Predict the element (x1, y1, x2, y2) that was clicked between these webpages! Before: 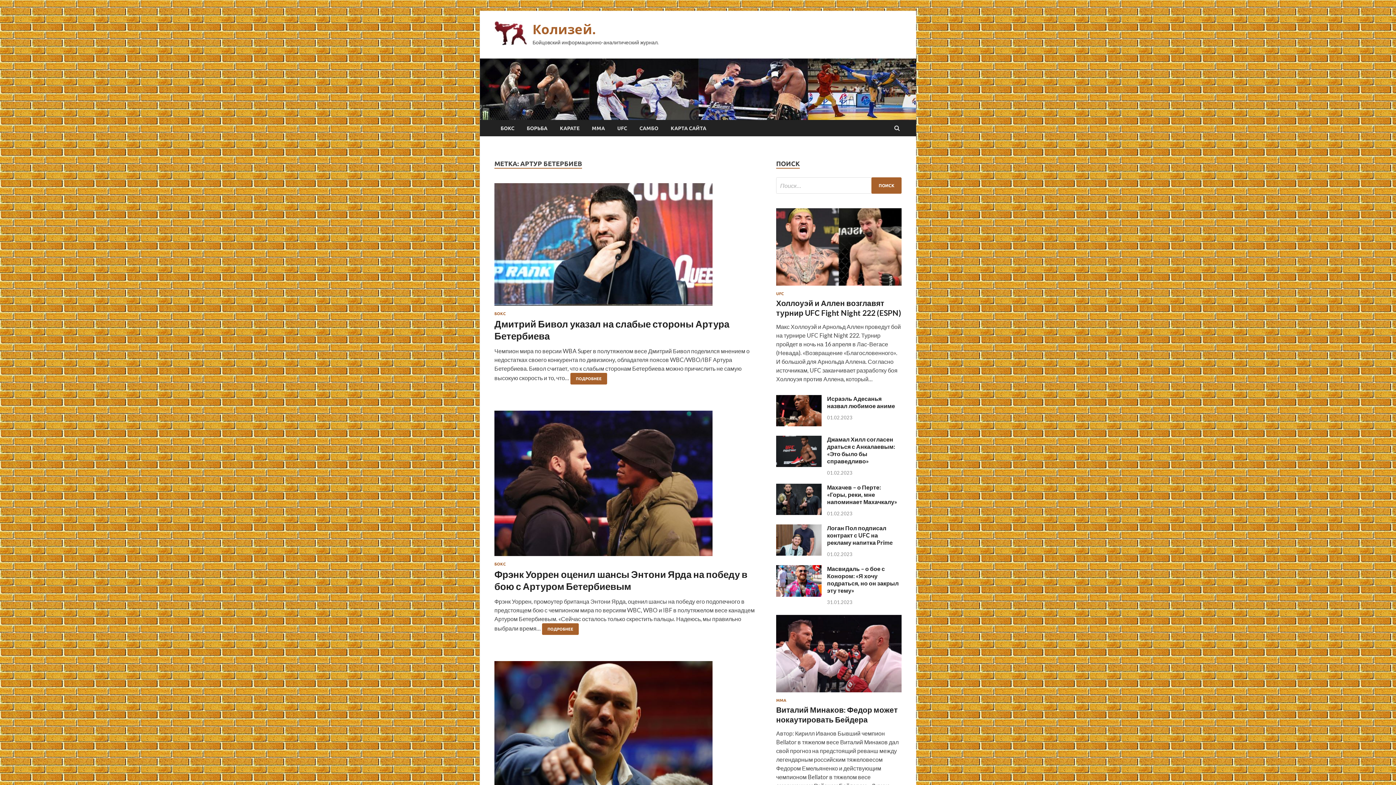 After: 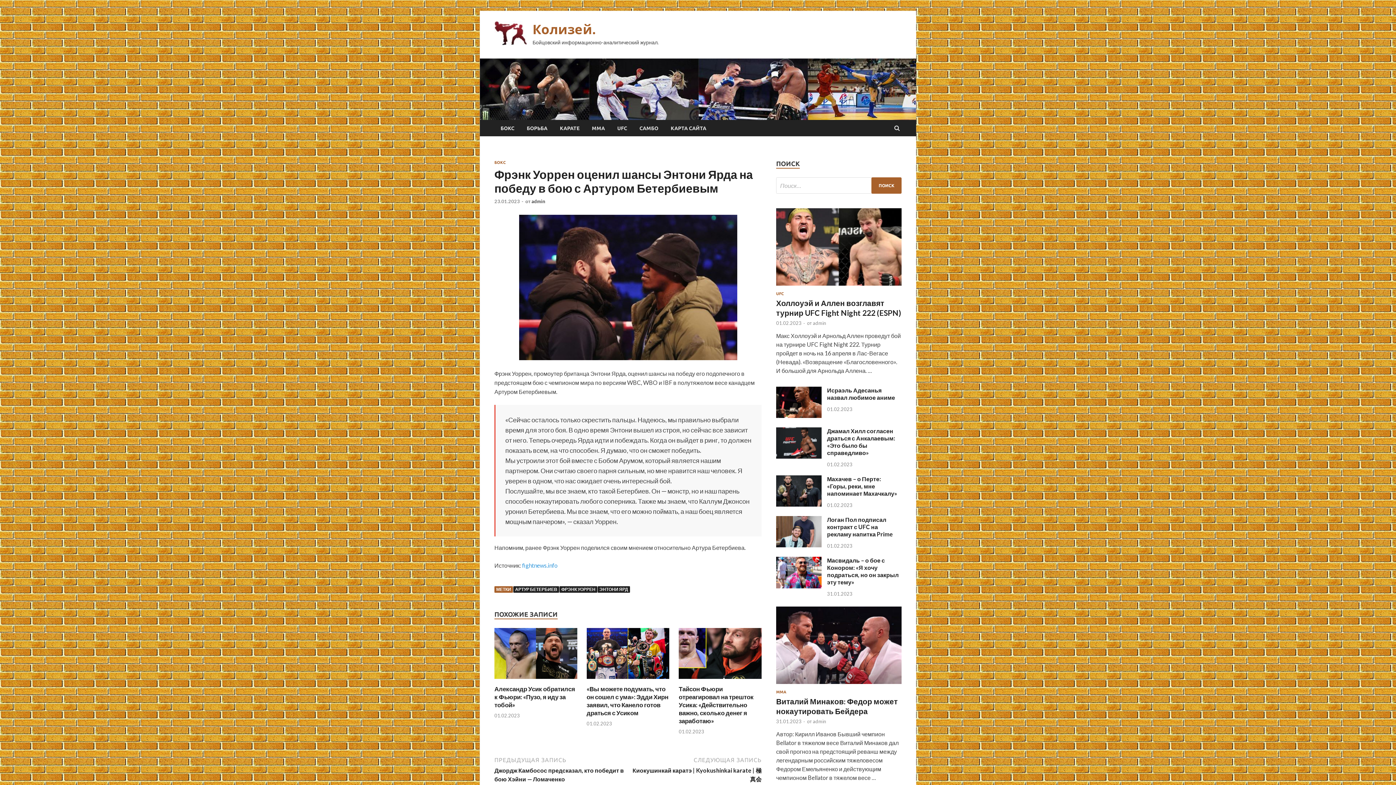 Action: label: ПОДРОБНЕЕ bbox: (542, 623, 578, 635)